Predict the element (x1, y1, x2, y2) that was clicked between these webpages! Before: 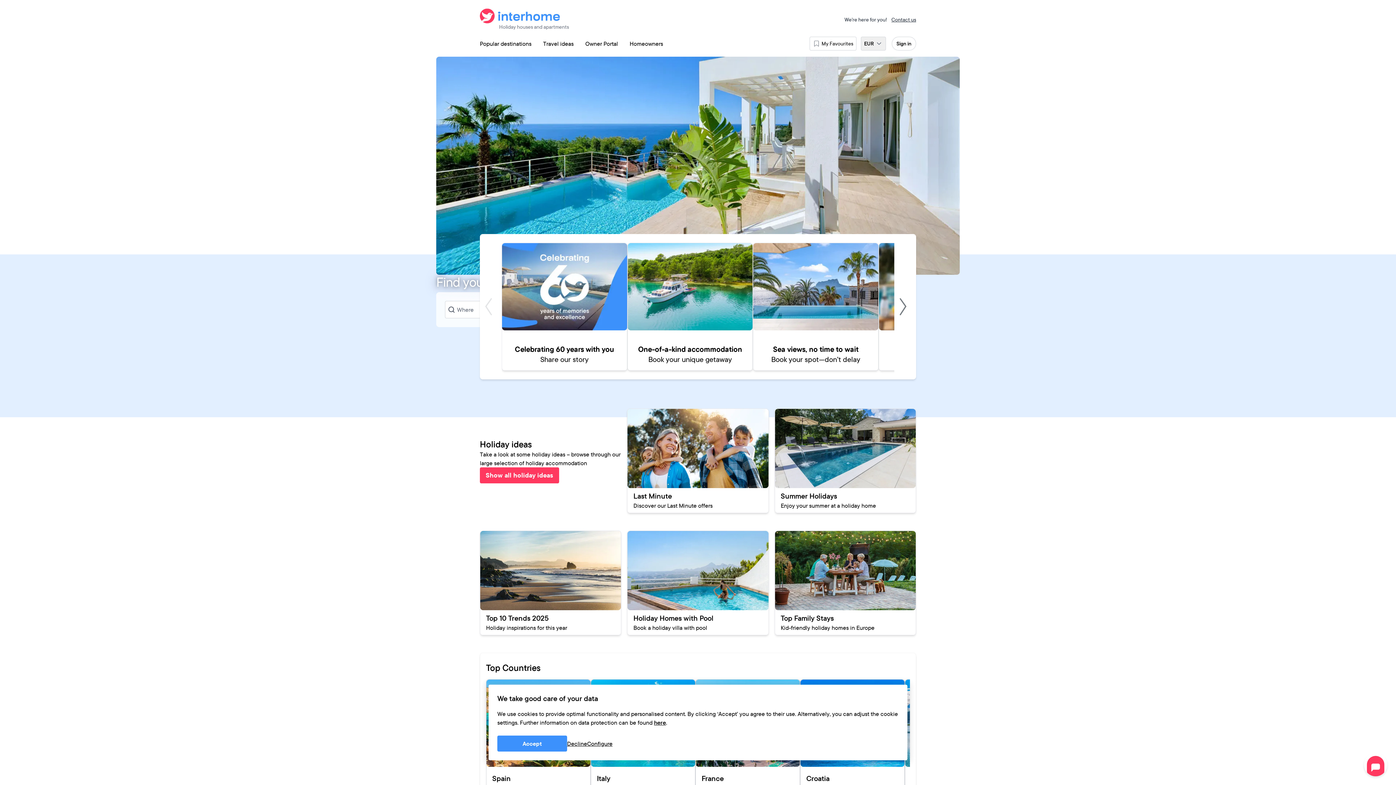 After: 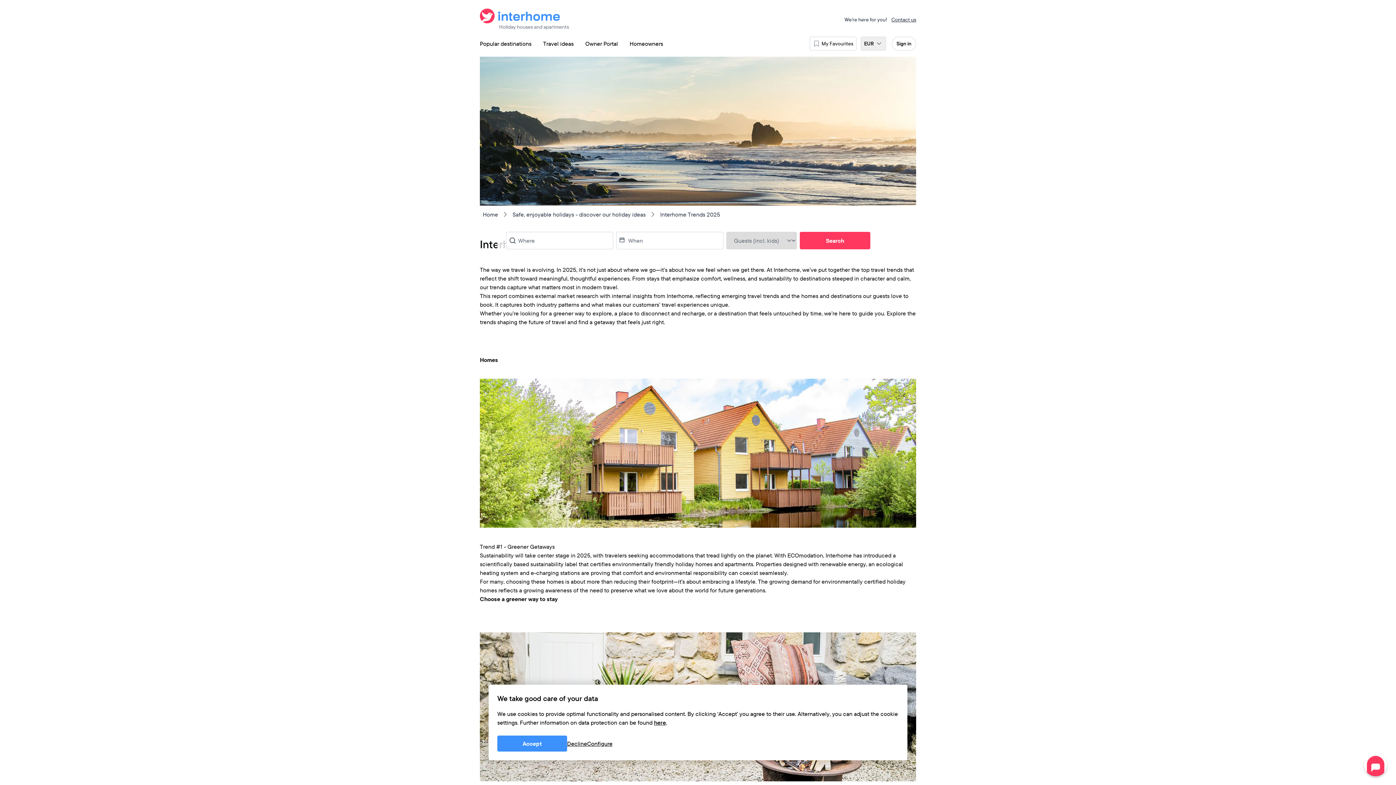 Action: bbox: (480, 530, 621, 635) label: Top 10 Trends 2025
Holiday inspirations for this year